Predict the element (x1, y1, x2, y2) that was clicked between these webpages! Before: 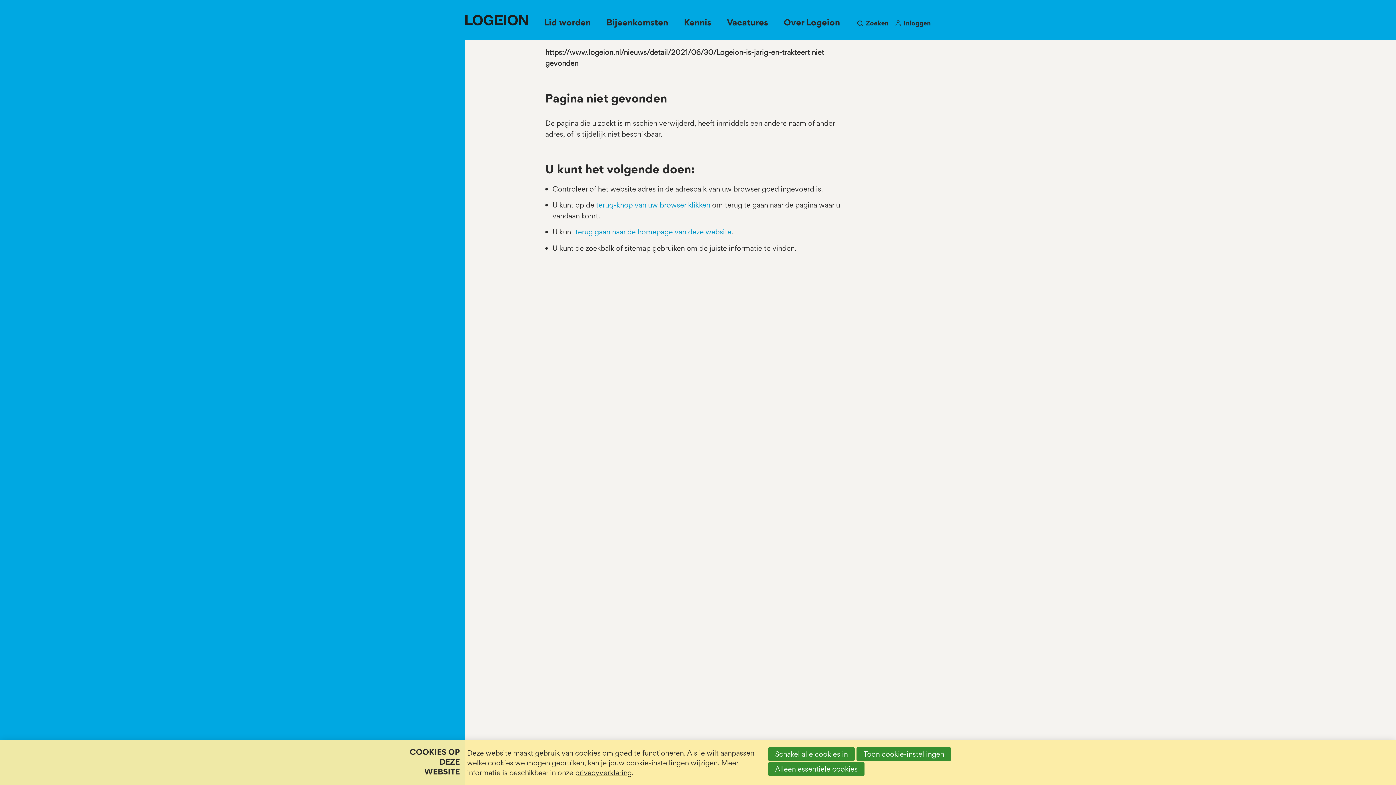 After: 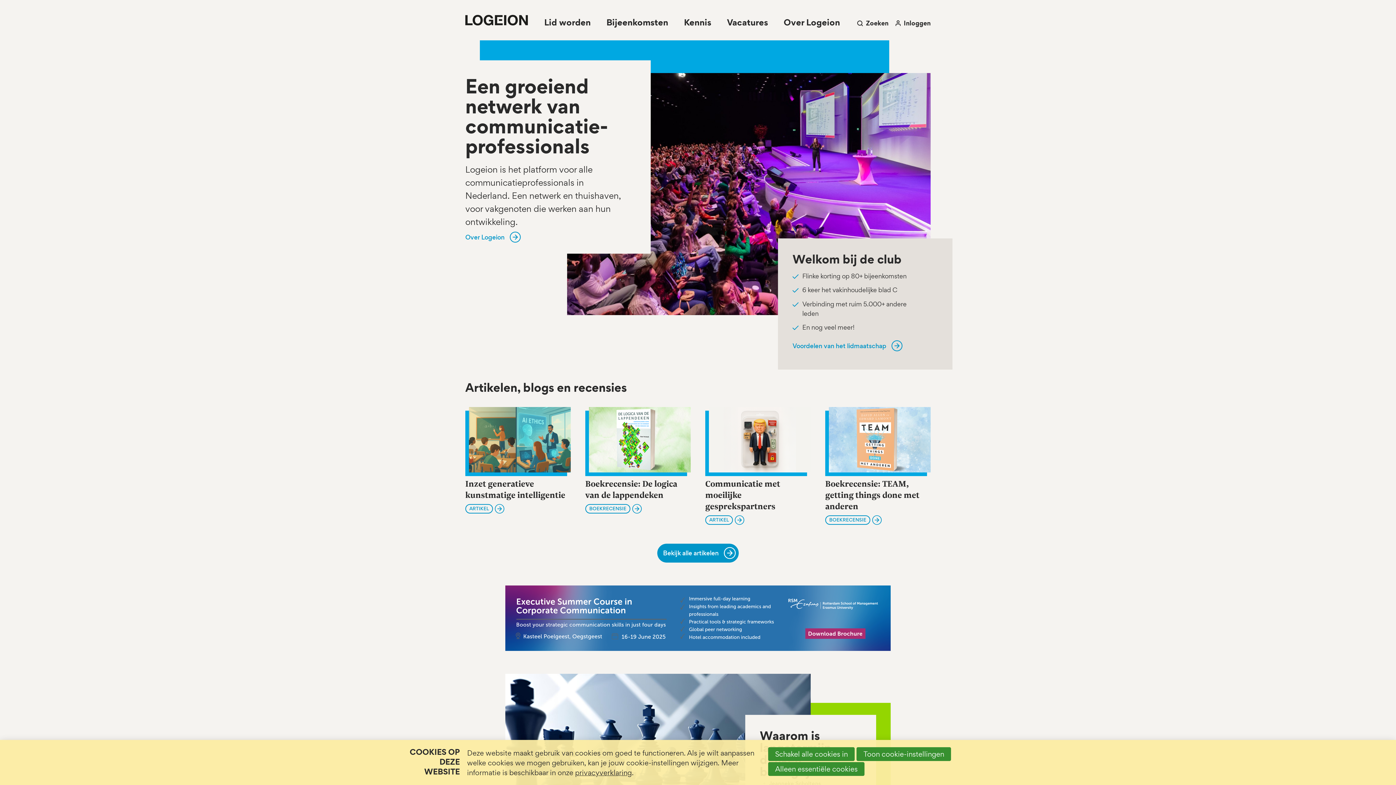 Action: bbox: (465, 14, 528, 25)